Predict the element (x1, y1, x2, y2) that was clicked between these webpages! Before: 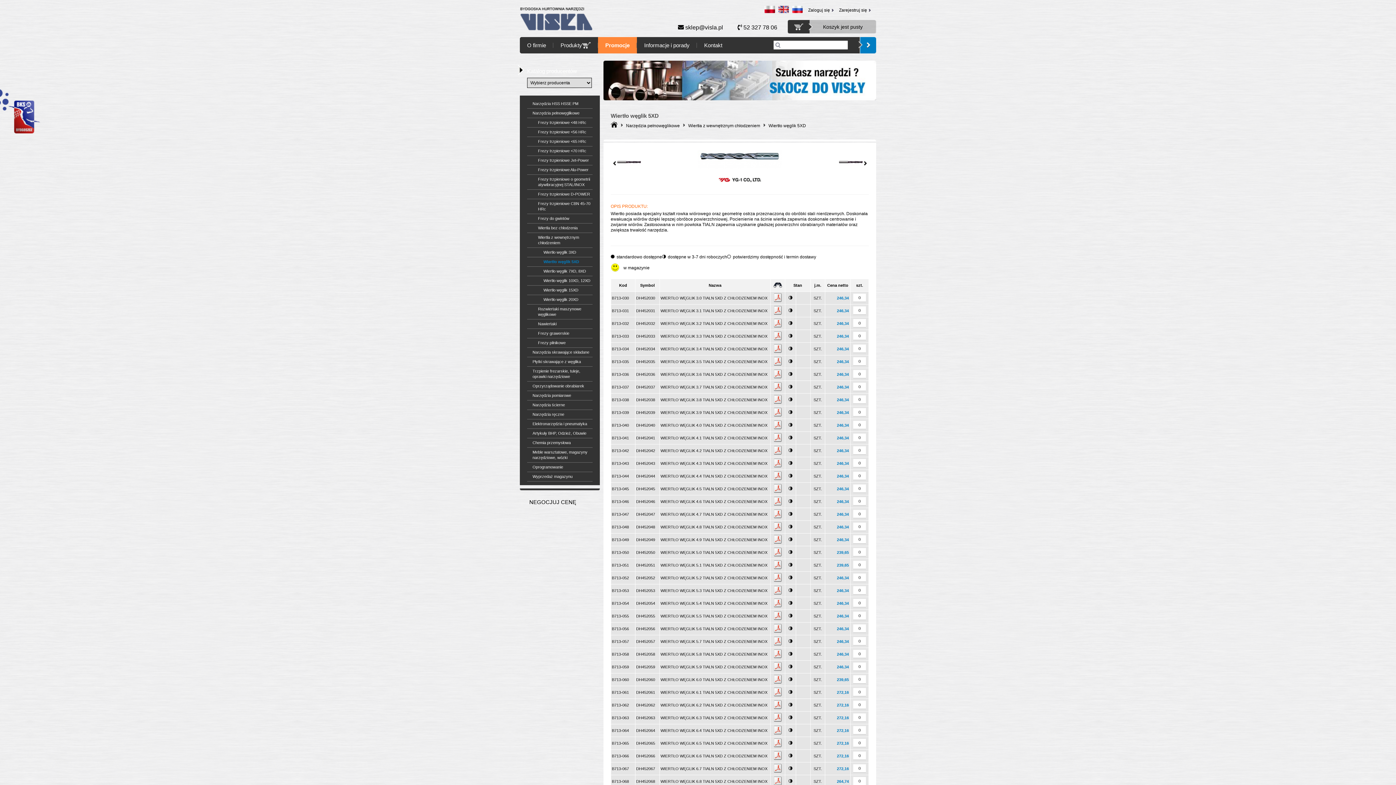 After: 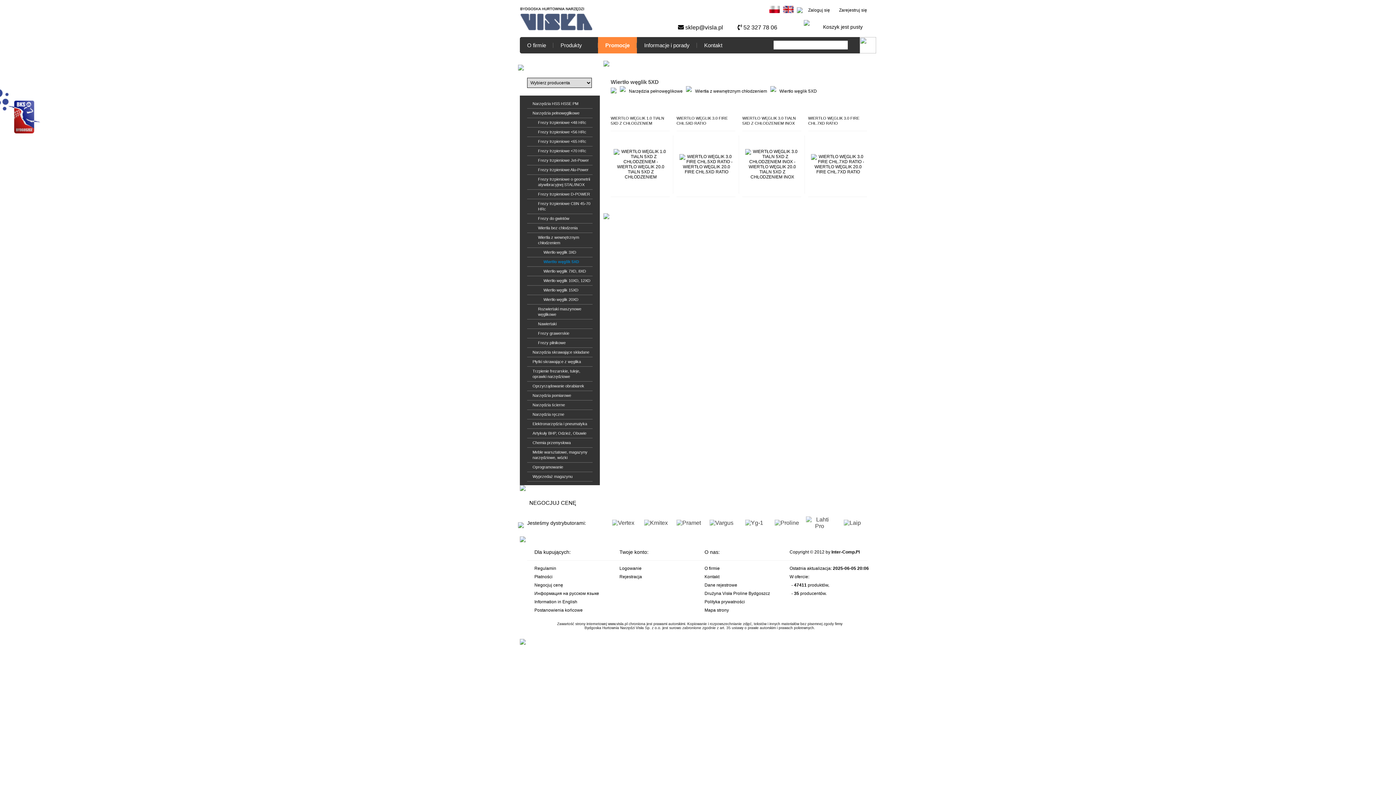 Action: label: Wiertło węglik 5XD bbox: (768, 123, 806, 128)